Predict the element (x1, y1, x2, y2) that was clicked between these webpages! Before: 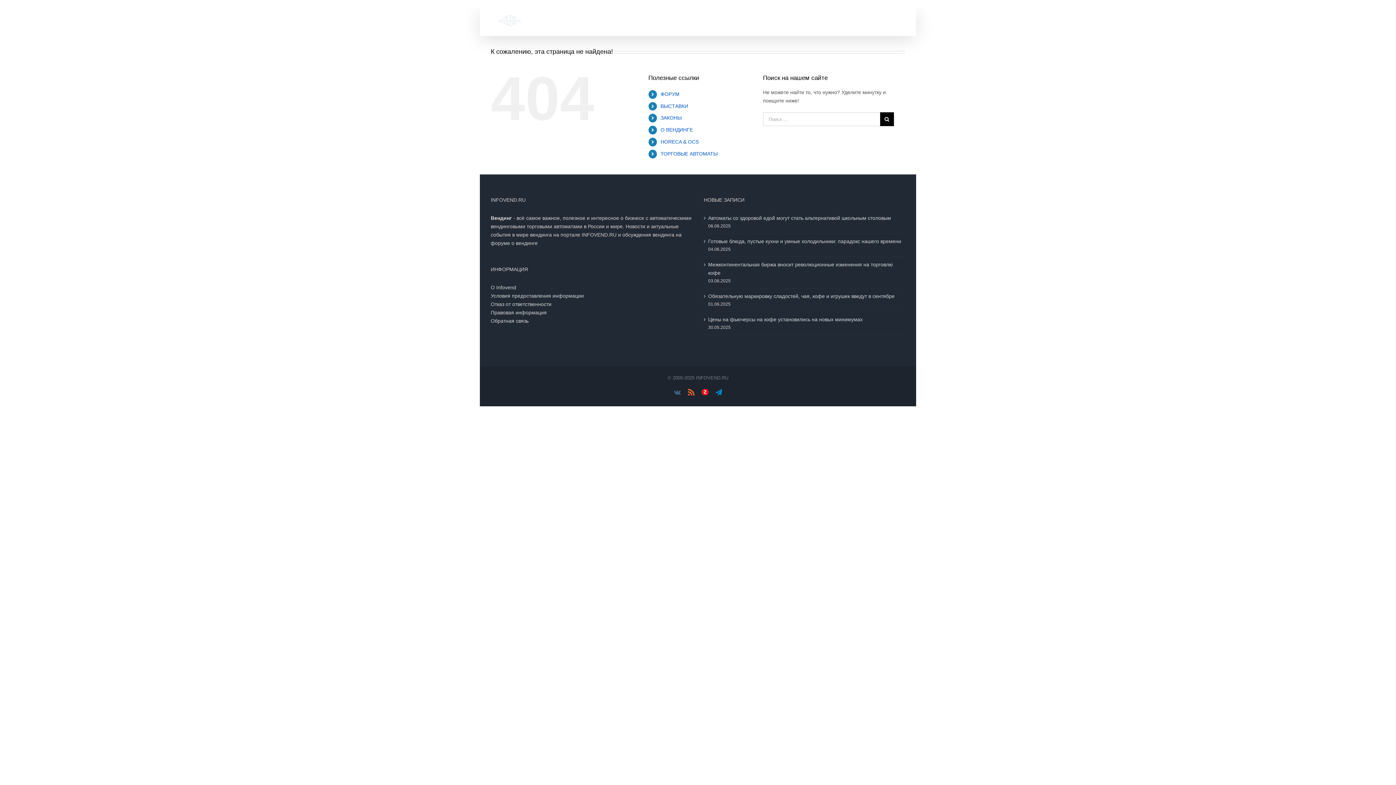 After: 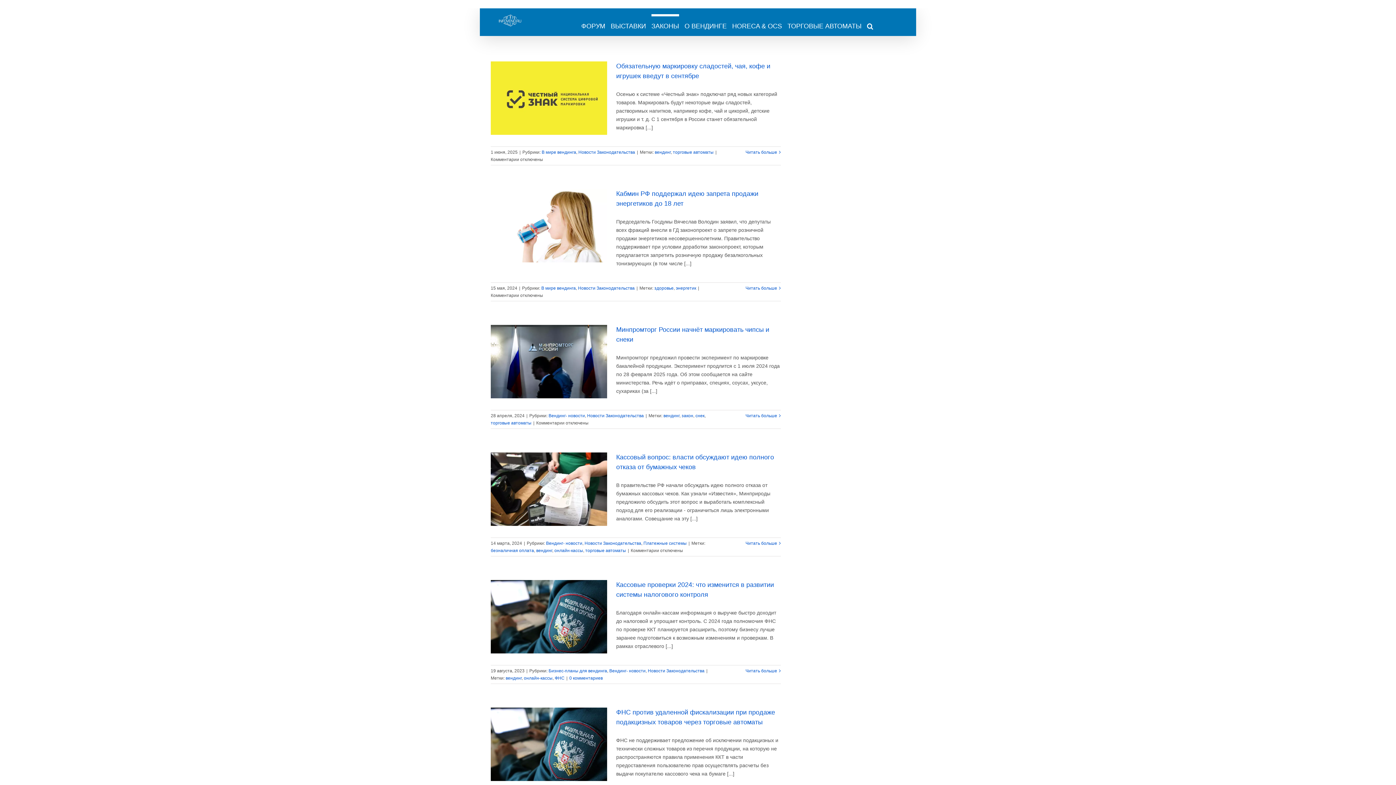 Action: bbox: (660, 115, 681, 120) label: ЗАКОНЫ